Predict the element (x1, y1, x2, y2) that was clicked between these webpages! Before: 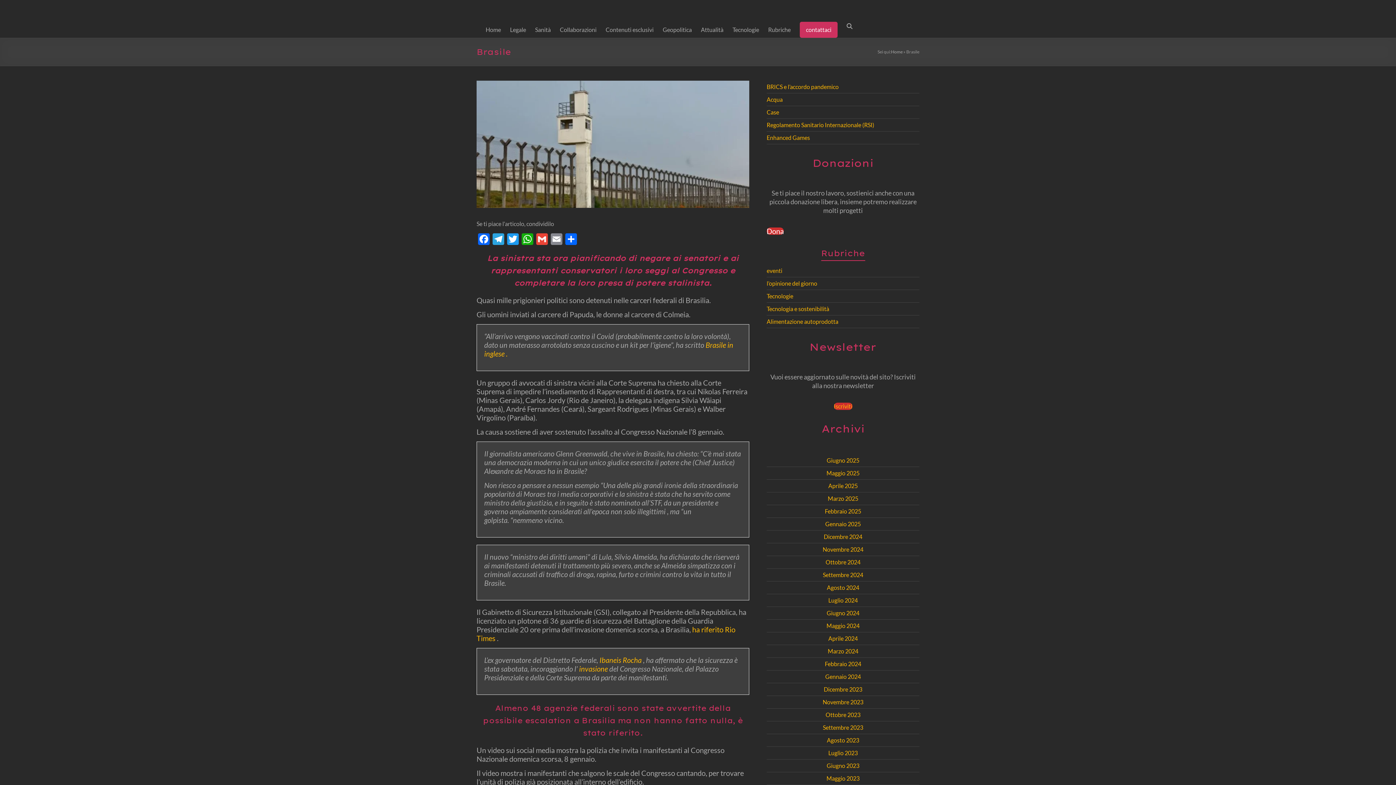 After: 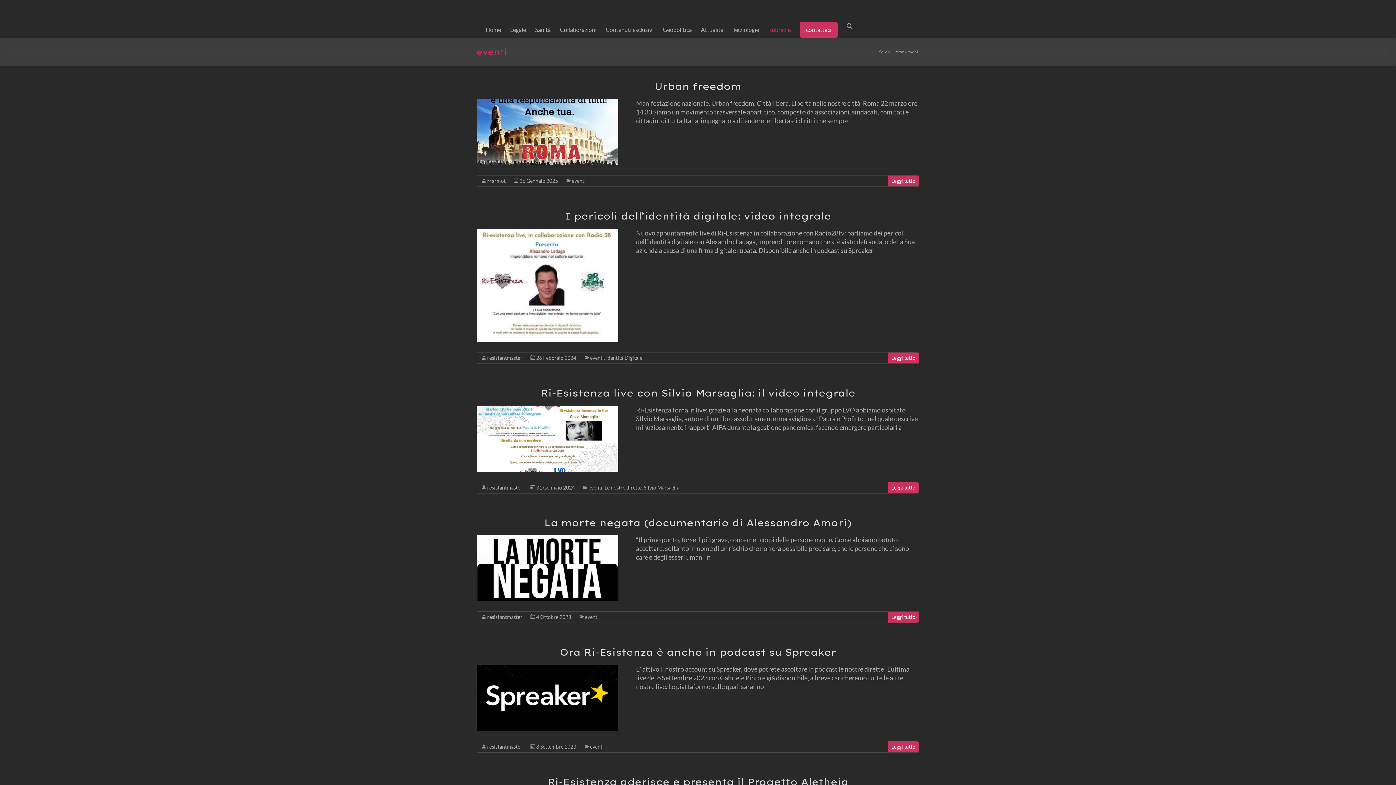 Action: label: eventi bbox: (766, 267, 782, 274)